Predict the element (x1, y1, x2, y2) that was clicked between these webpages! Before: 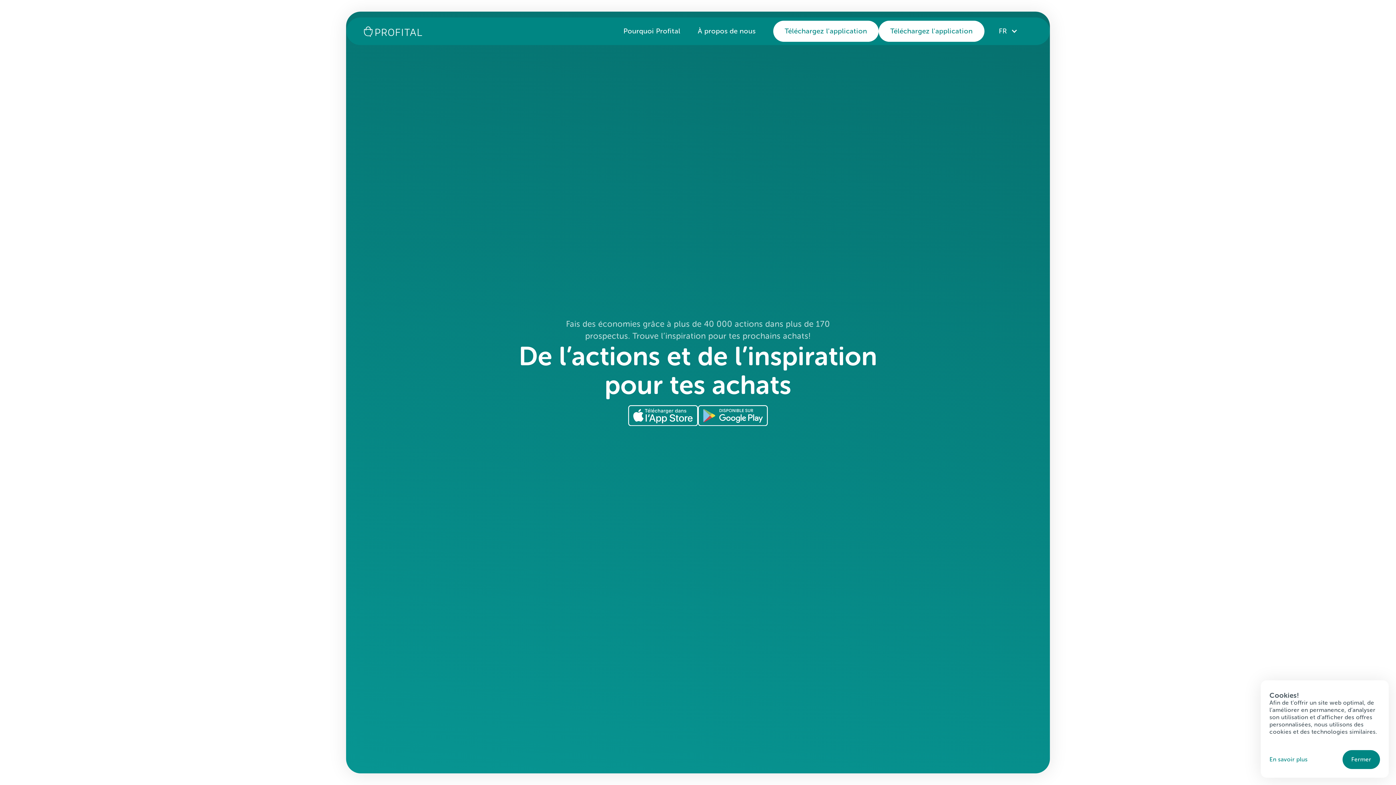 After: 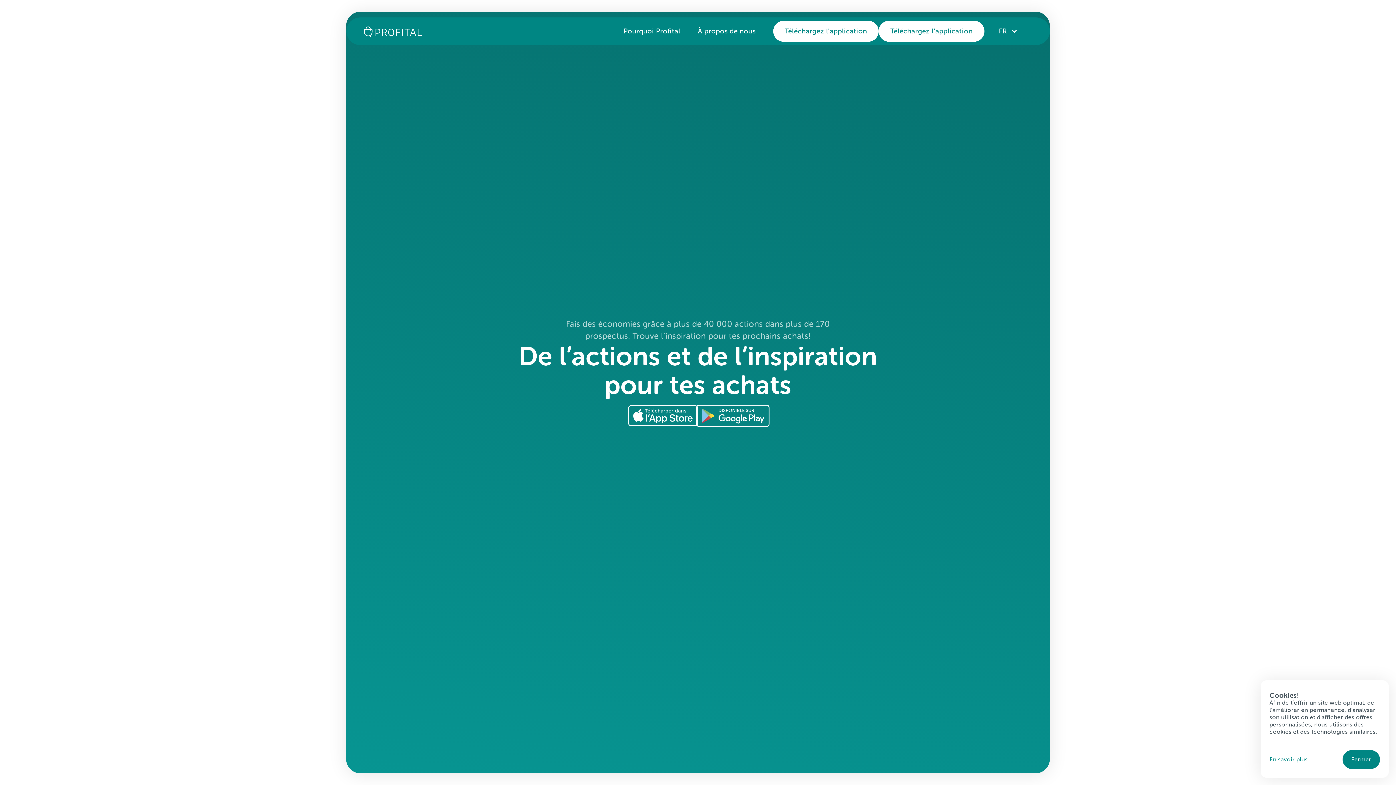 Action: bbox: (698, 405, 768, 426)